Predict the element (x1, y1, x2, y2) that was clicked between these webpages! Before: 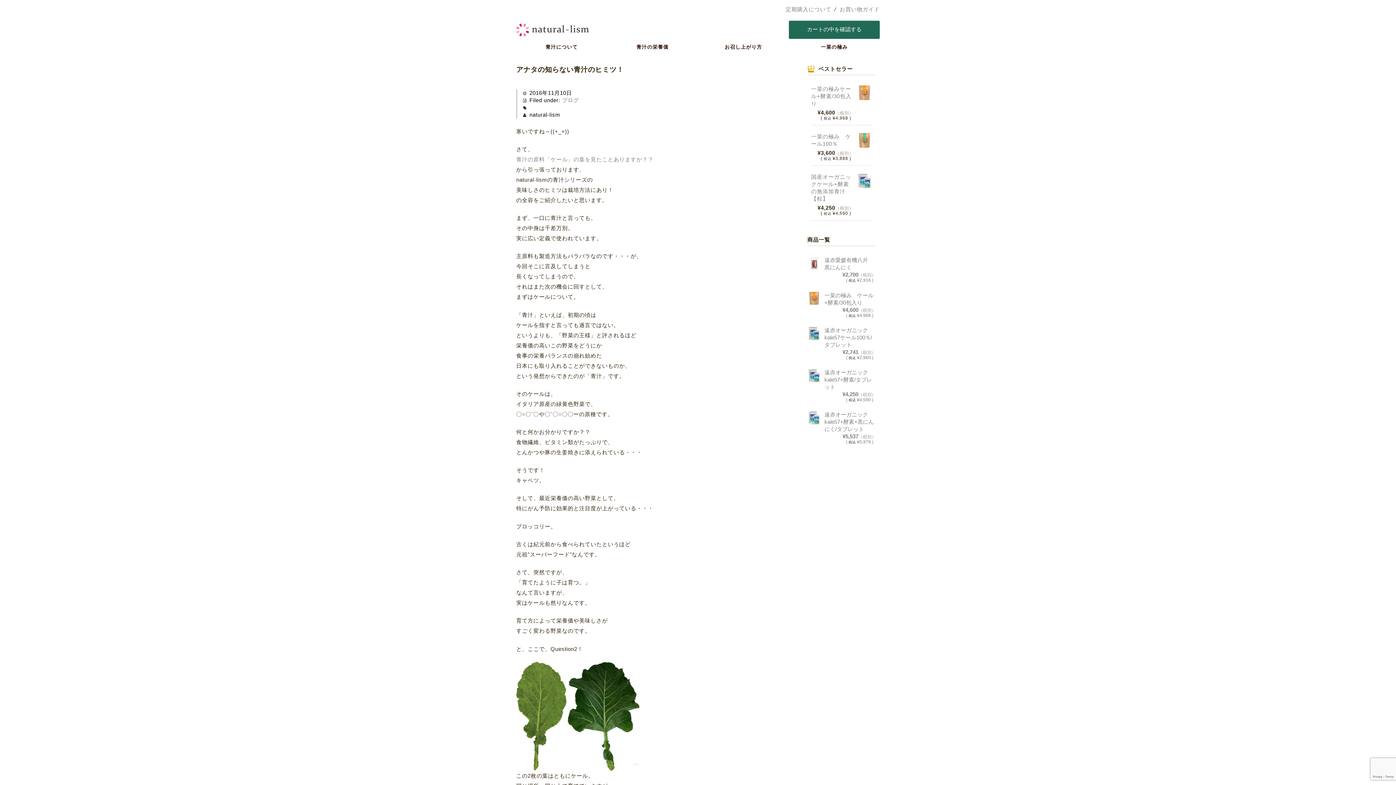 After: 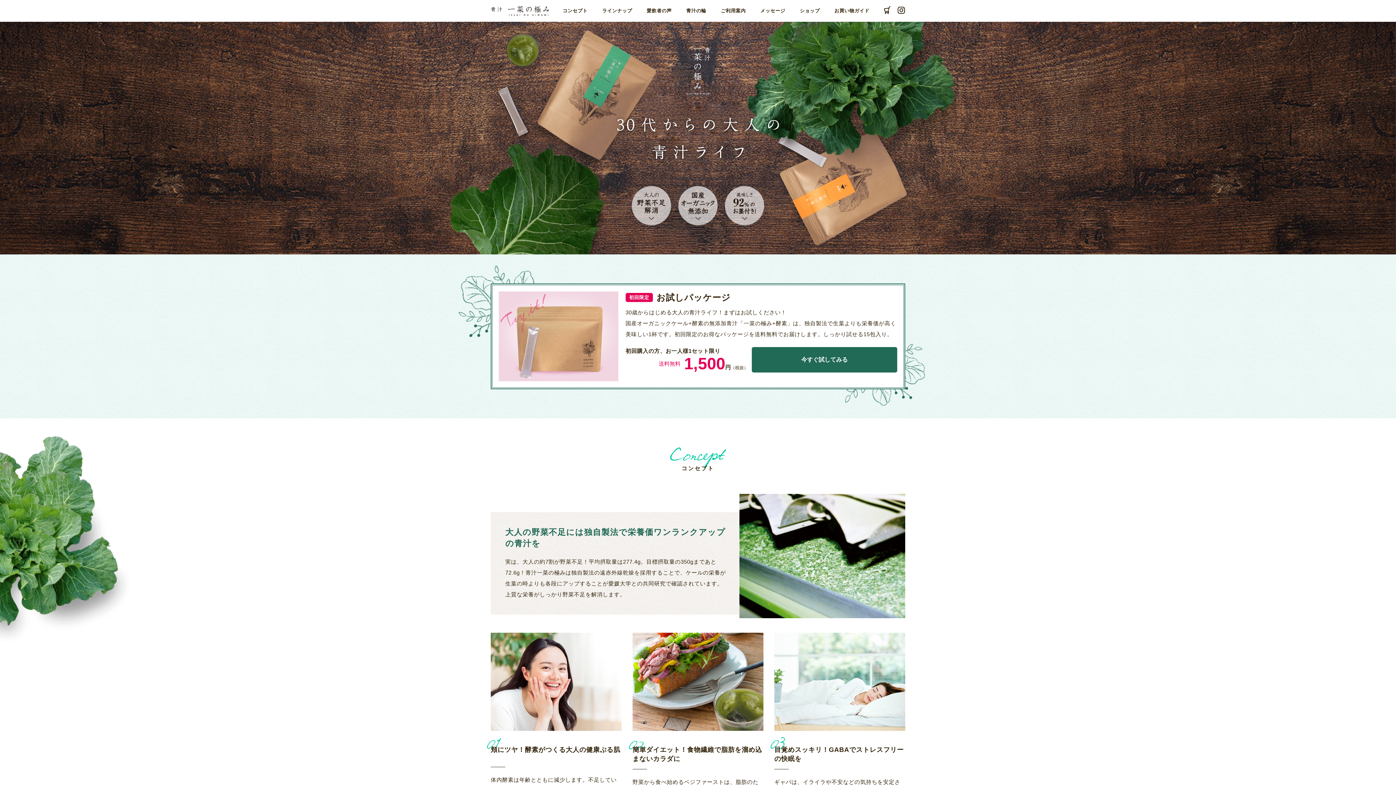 Action: bbox: (789, 44, 880, 49) label: 一菜の極み